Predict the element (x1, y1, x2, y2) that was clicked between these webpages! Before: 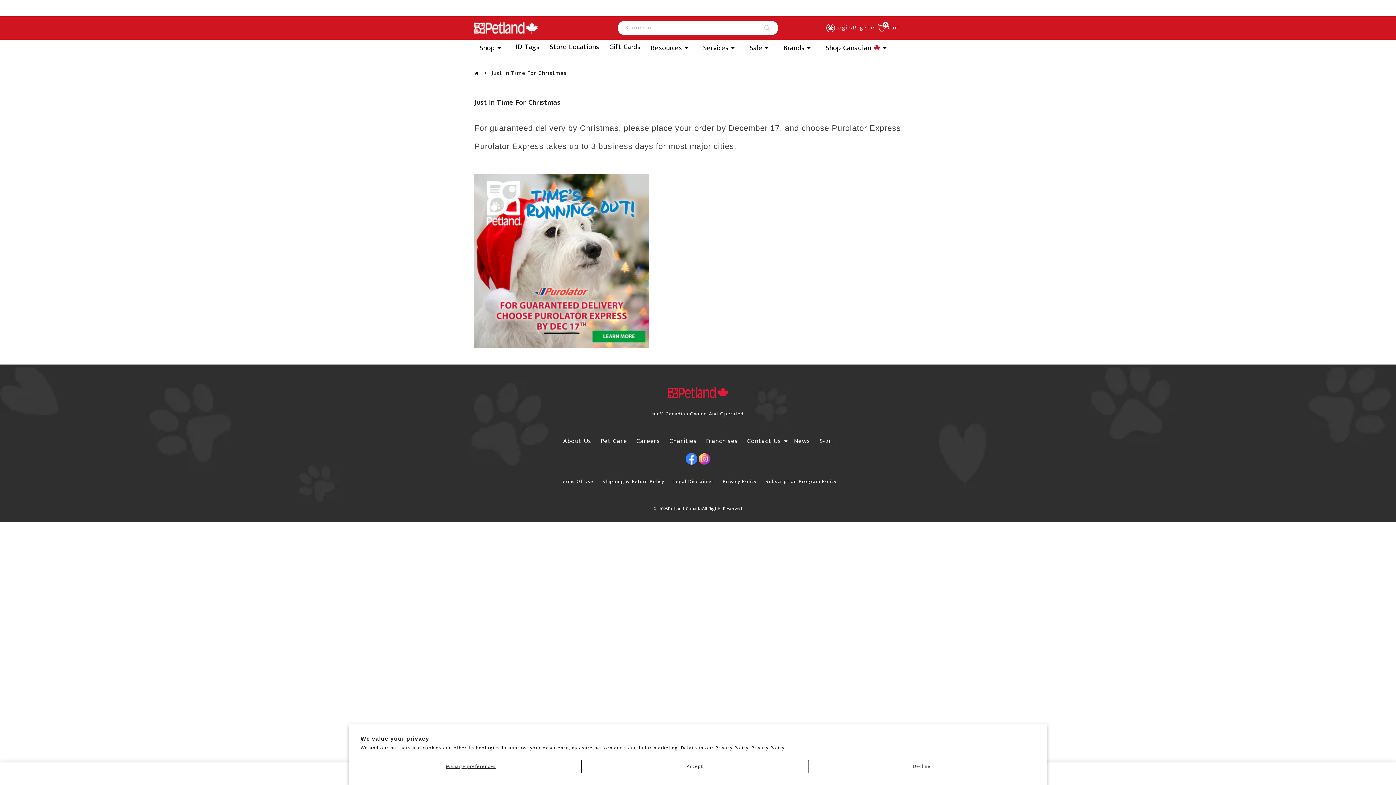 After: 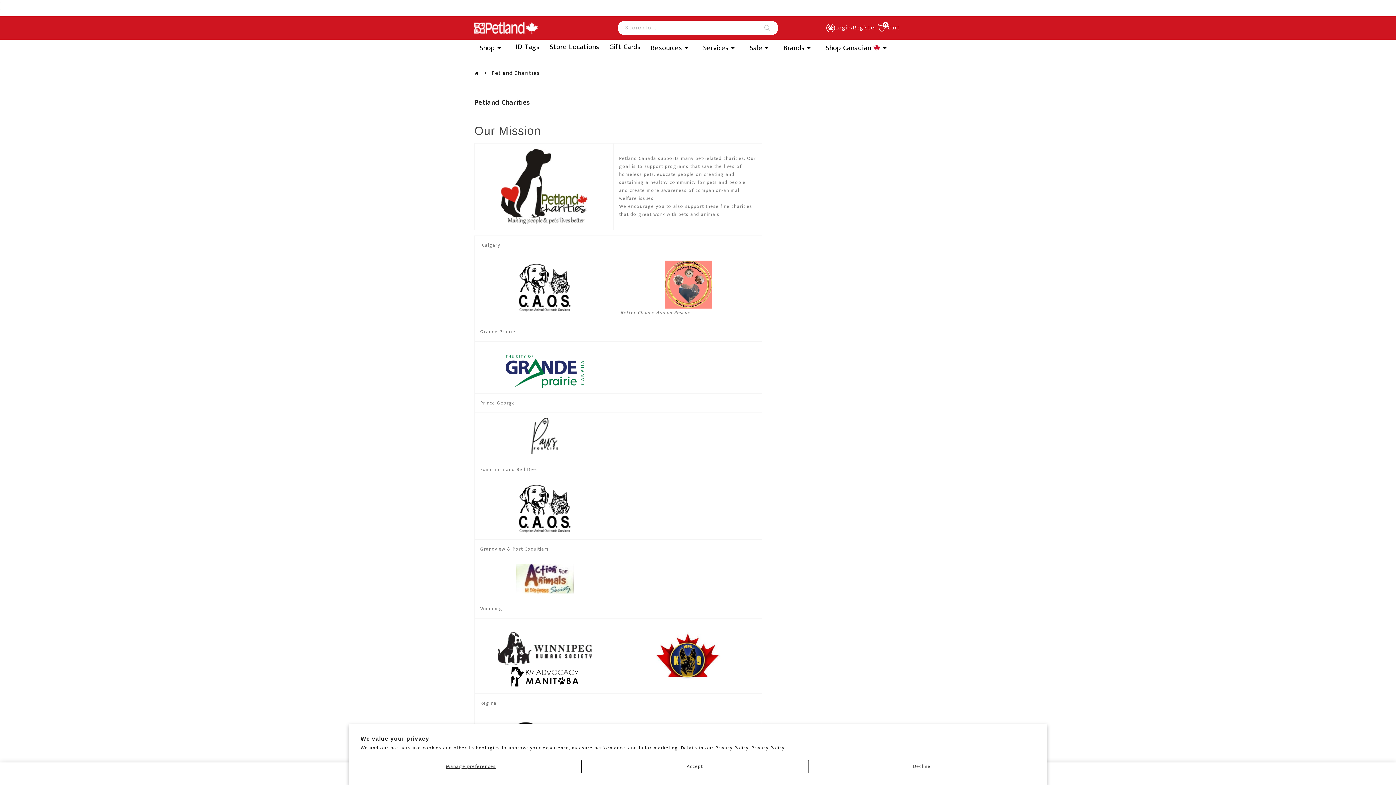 Action: label: Charities bbox: (665, 432, 700, 450)